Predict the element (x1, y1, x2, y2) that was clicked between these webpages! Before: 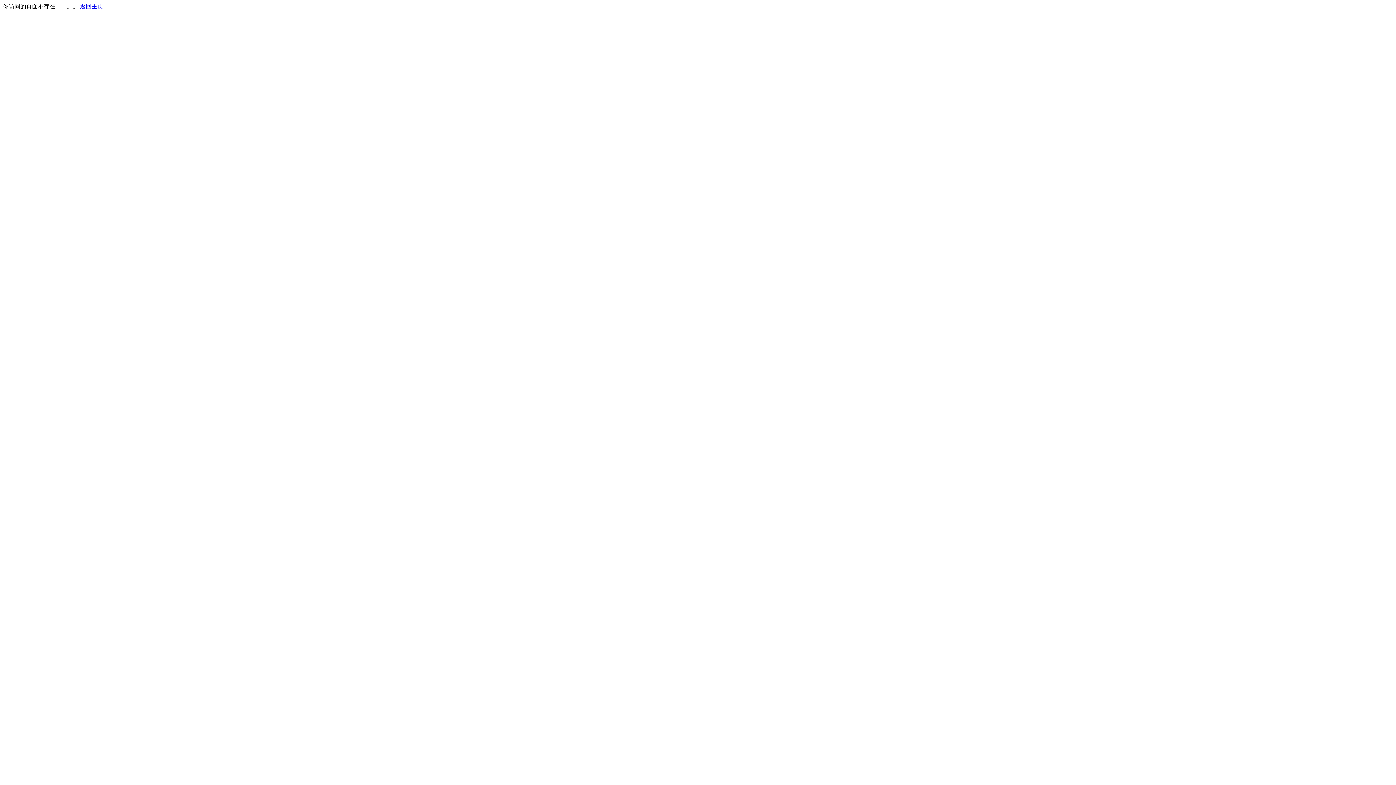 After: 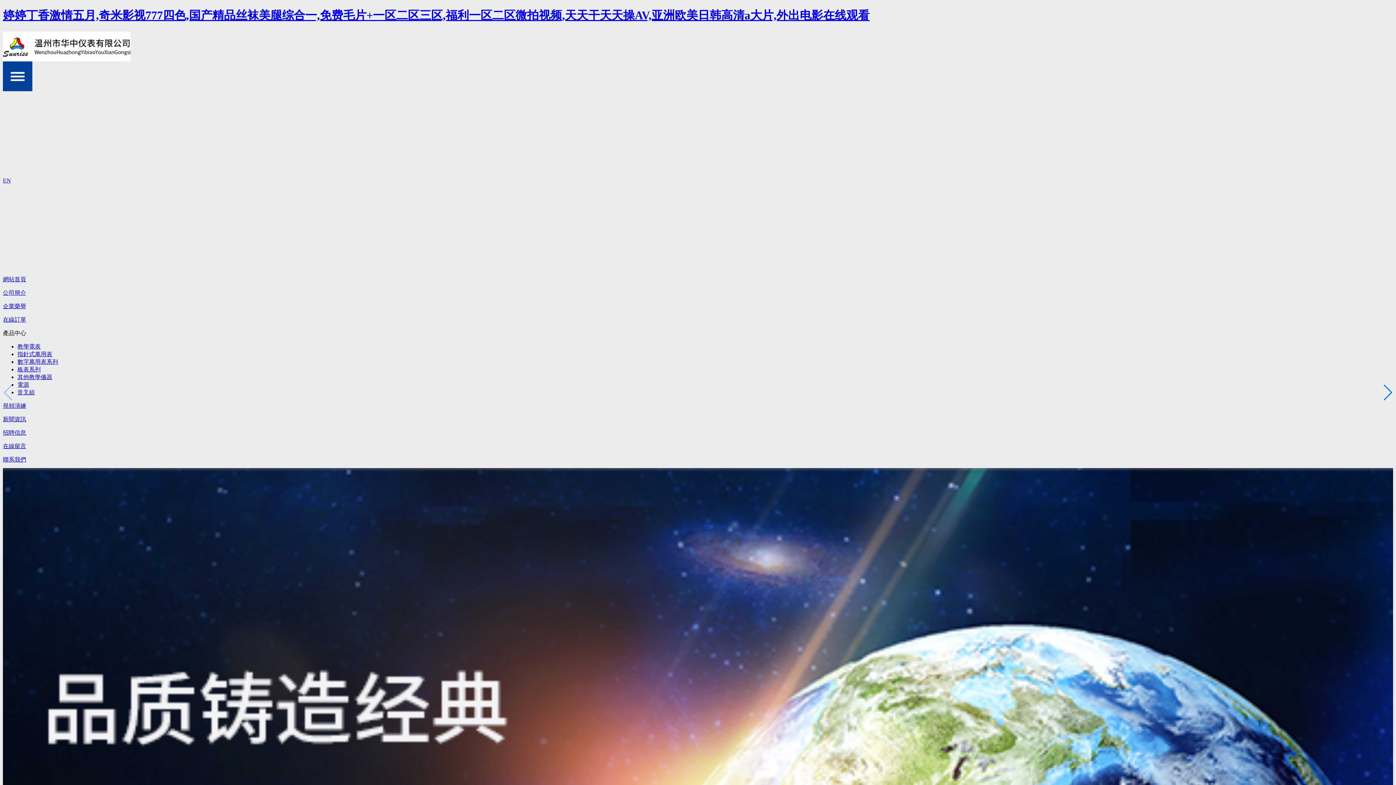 Action: bbox: (80, 3, 103, 9) label: 返回主页